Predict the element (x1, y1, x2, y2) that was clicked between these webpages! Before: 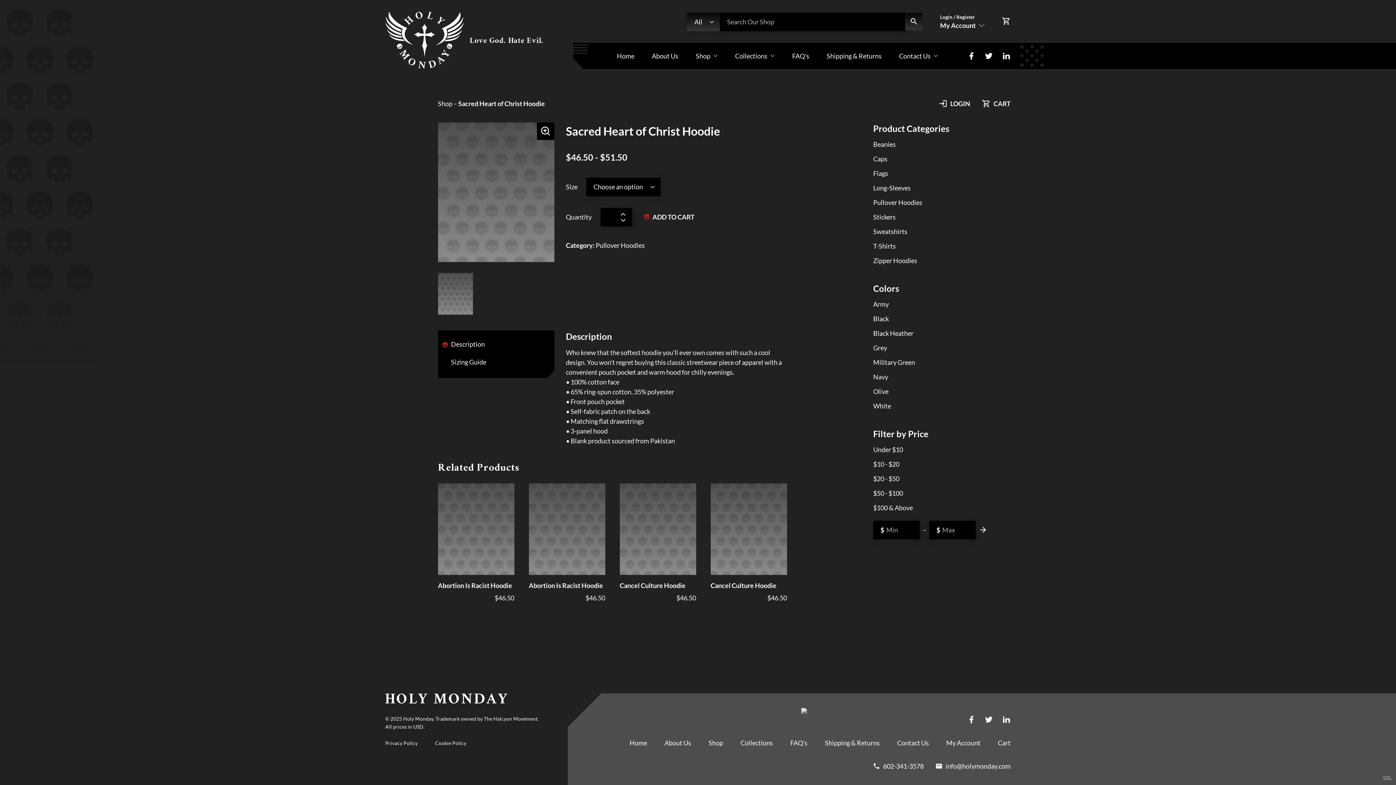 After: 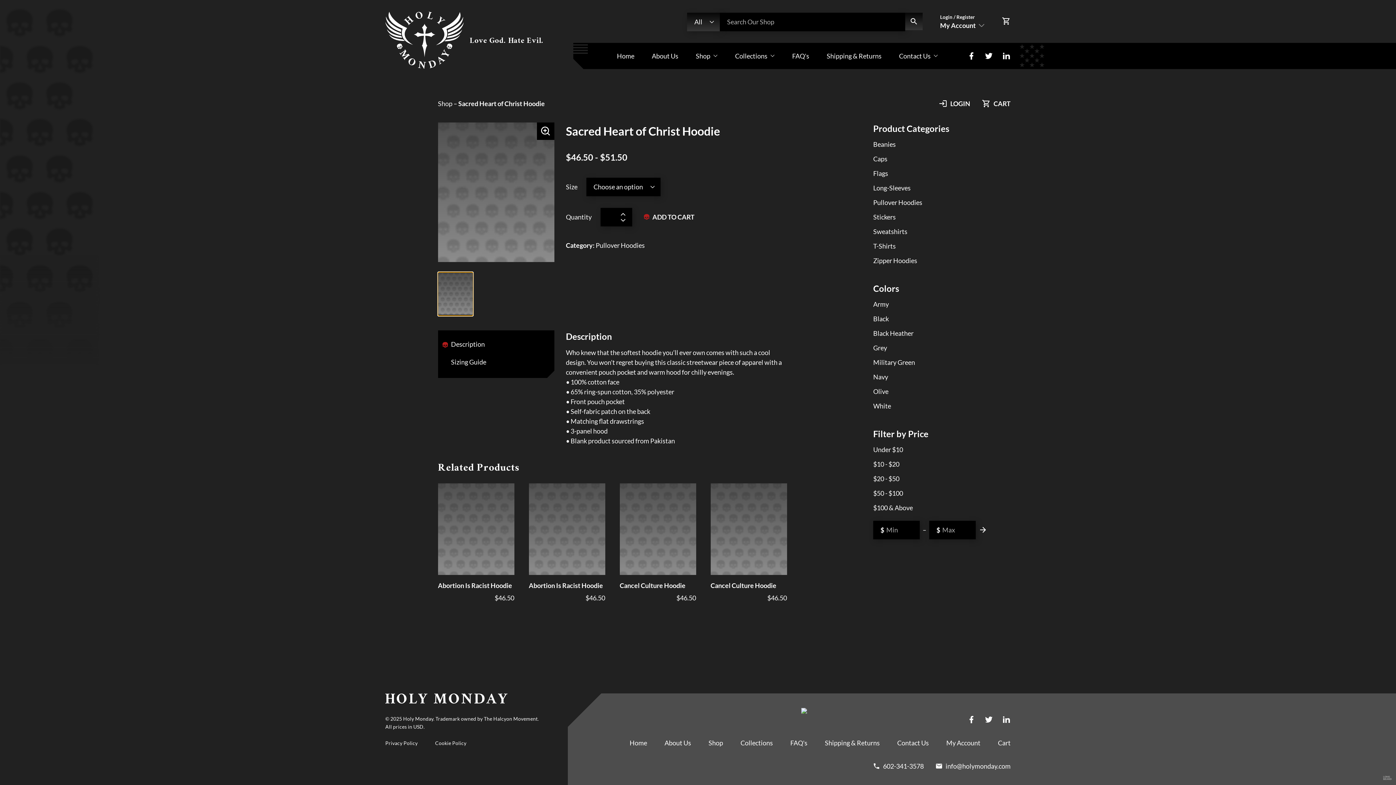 Action: bbox: (438, 272, 472, 315)